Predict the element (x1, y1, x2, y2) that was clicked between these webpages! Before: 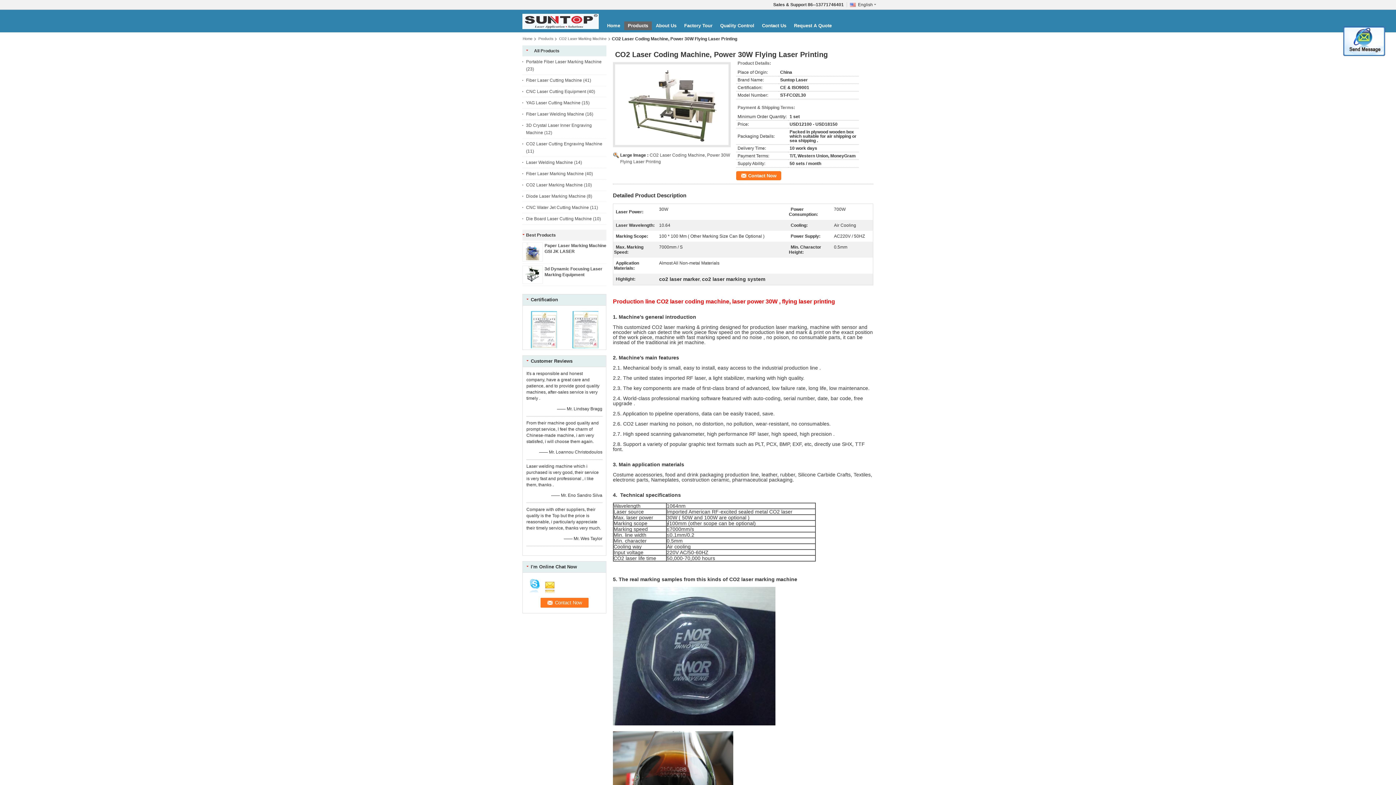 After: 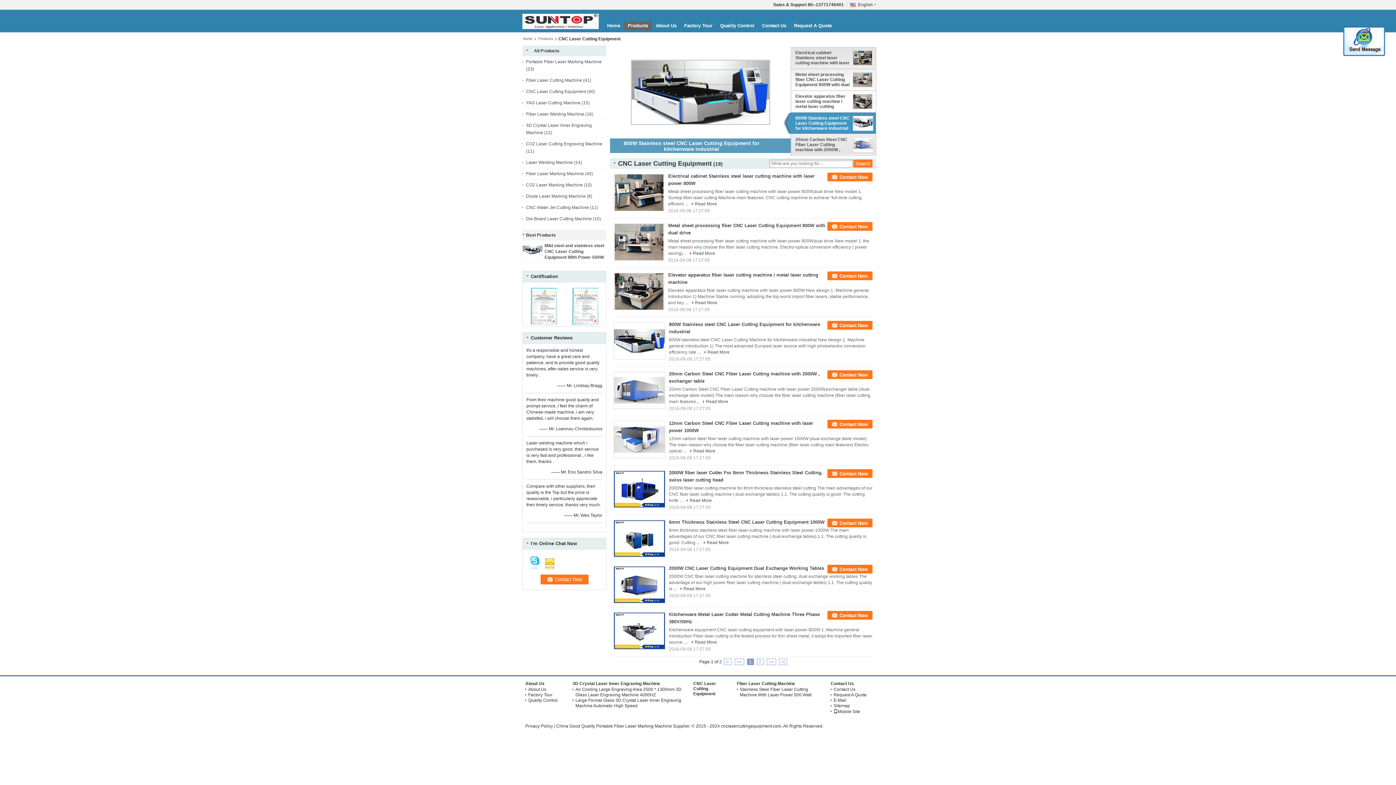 Action: bbox: (526, 89, 586, 94) label: CNC Laser Cutting Equipment